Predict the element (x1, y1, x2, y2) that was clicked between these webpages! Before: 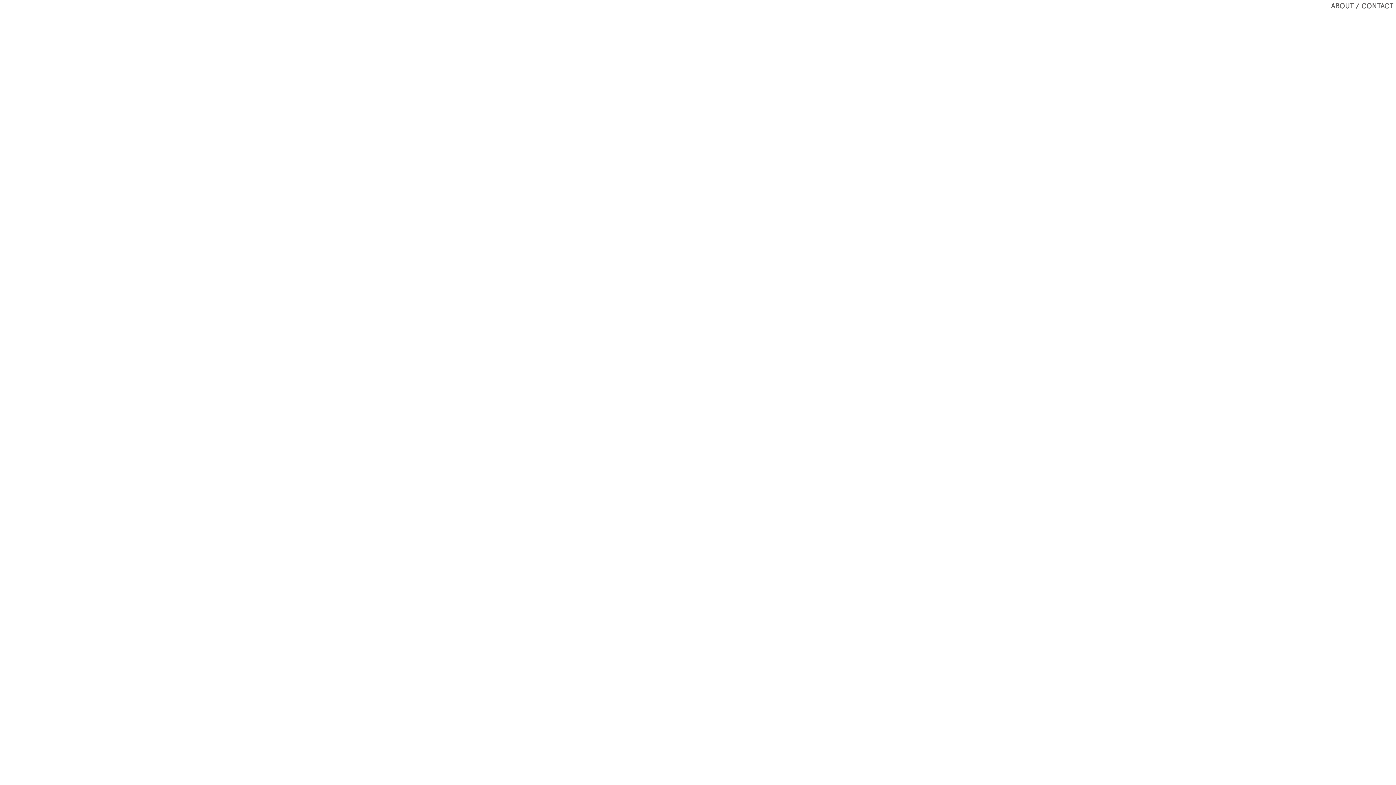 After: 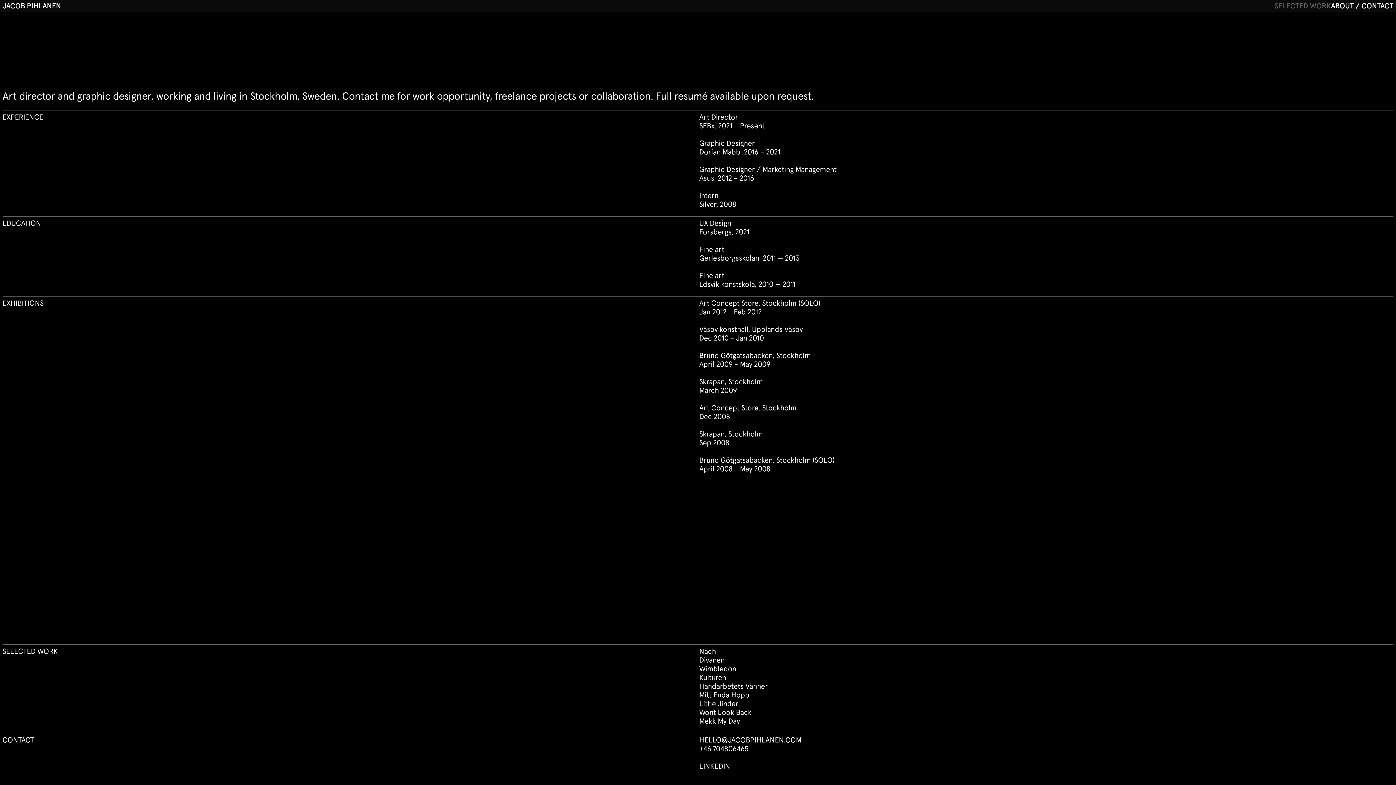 Action: label: ABOUT / CONTACT bbox: (1331, 2, 1393, 9)